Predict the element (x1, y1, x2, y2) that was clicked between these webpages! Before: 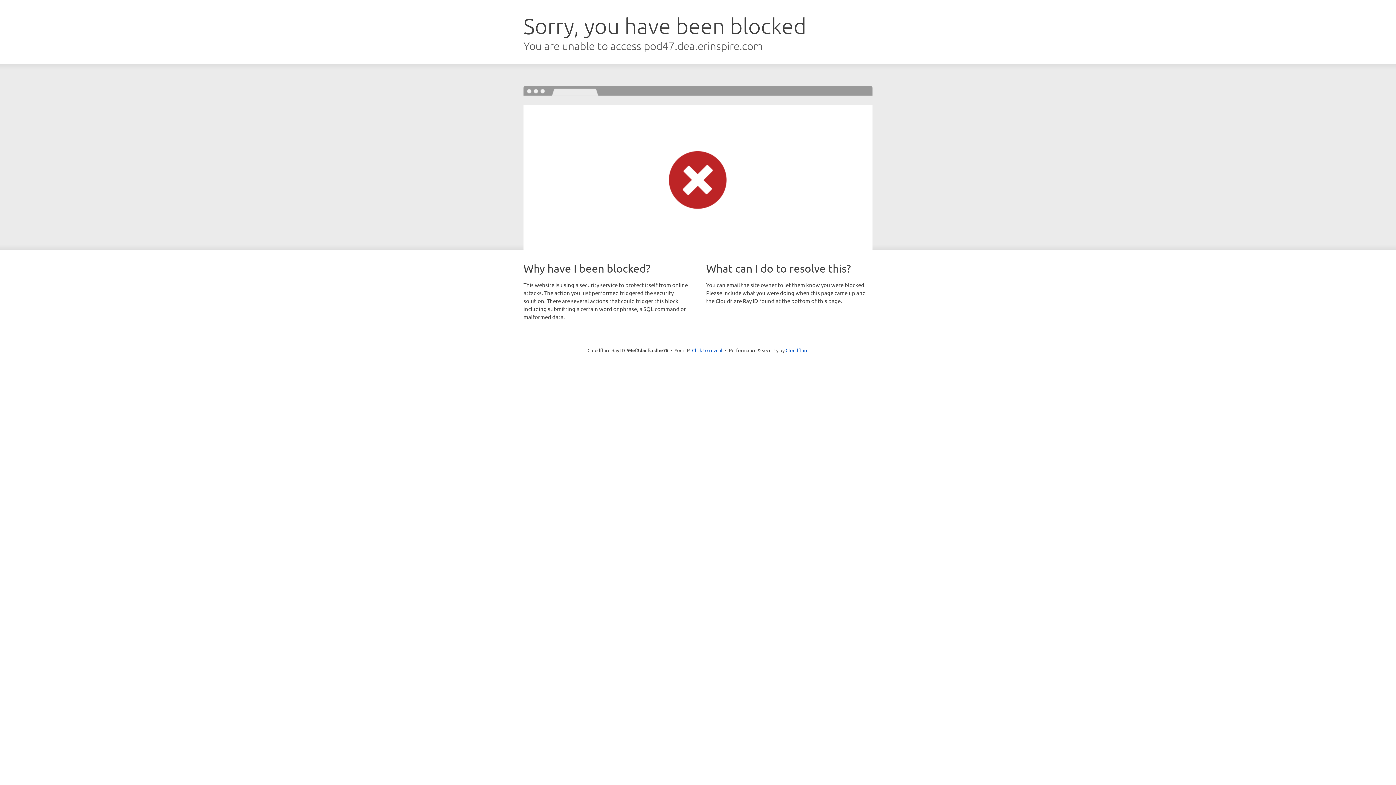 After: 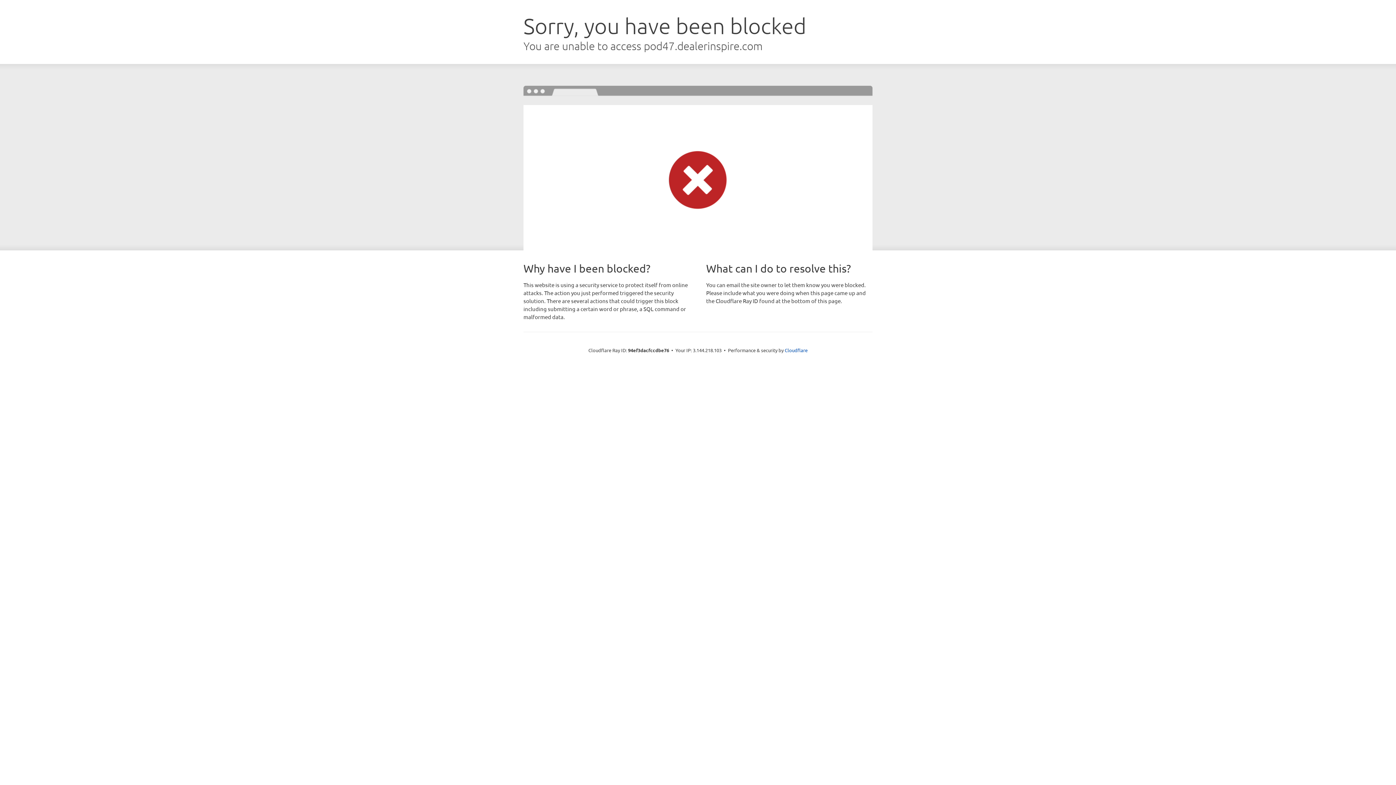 Action: bbox: (692, 346, 722, 353) label: Click to reveal